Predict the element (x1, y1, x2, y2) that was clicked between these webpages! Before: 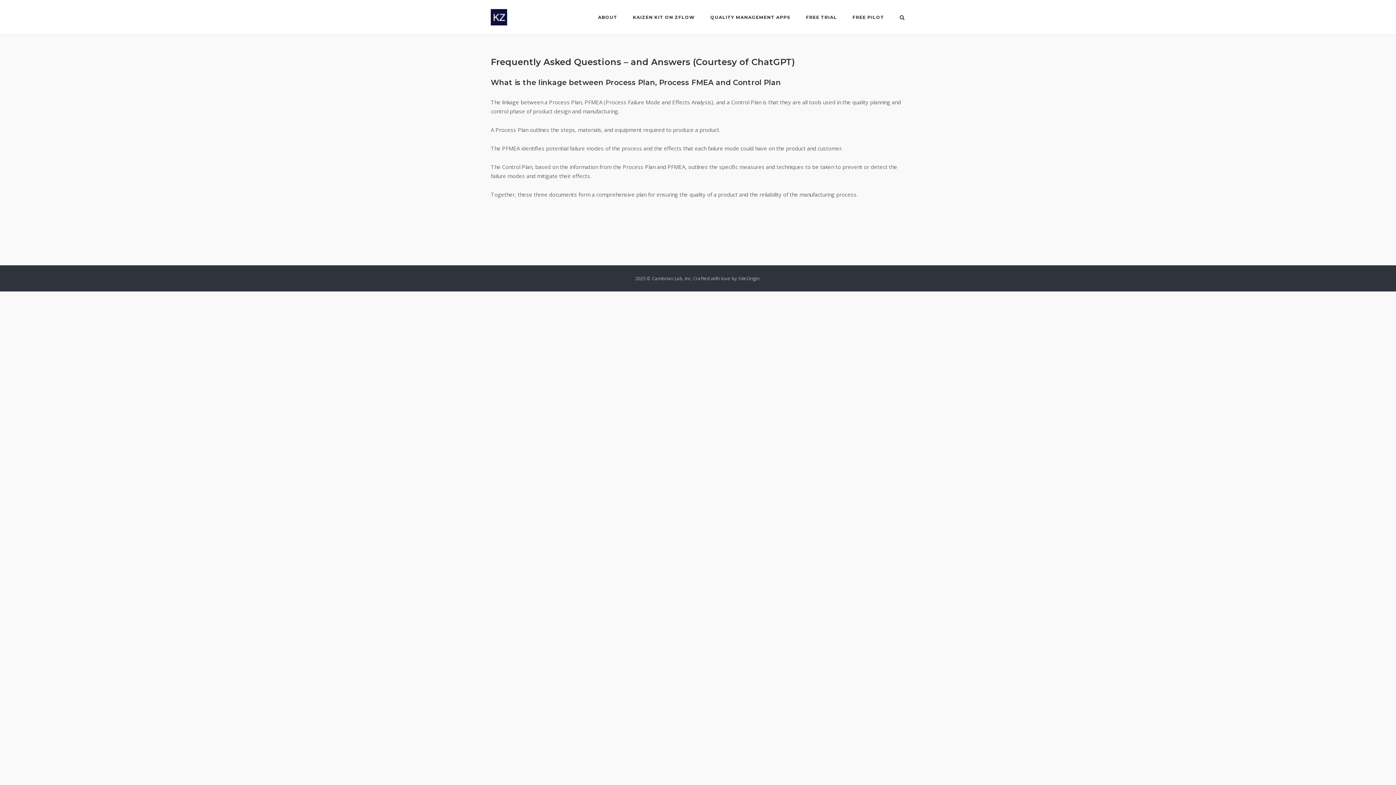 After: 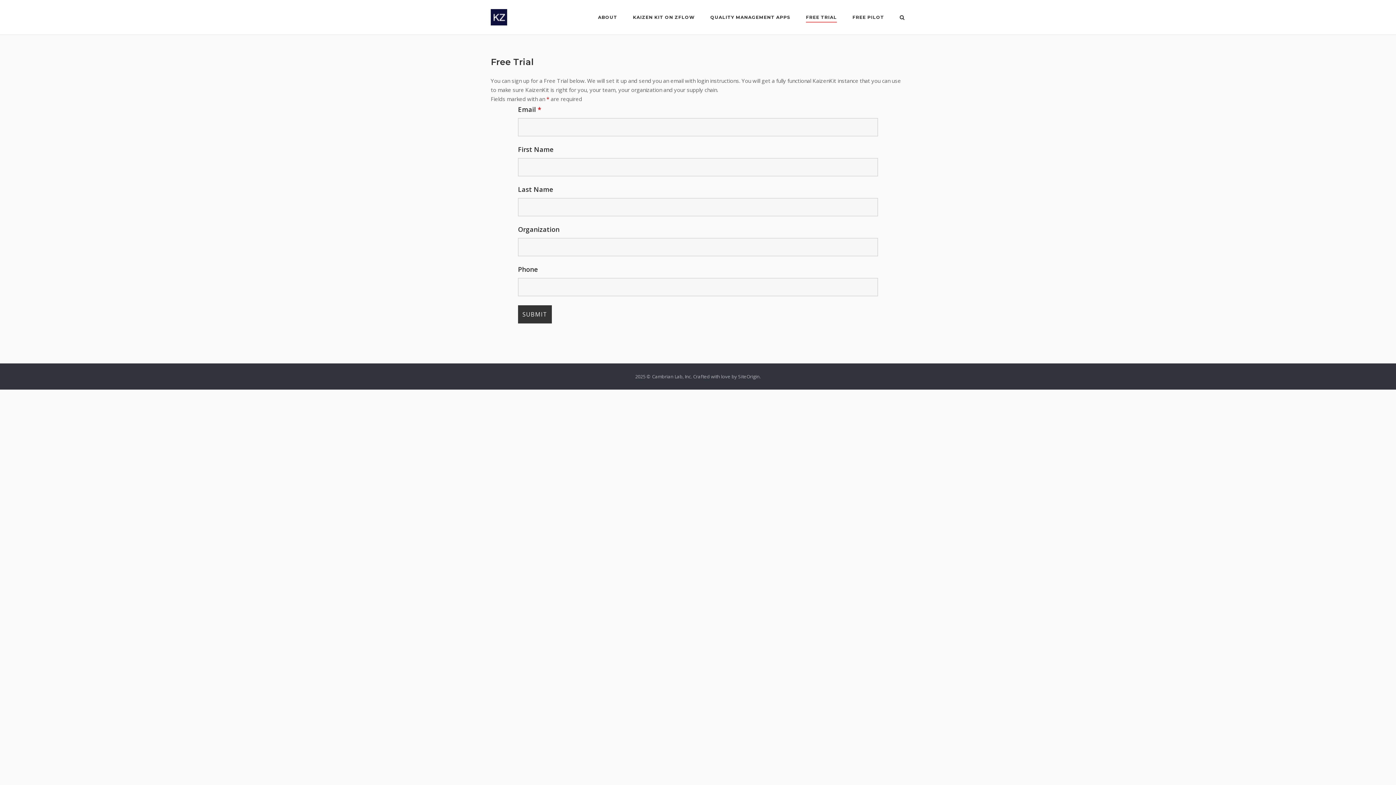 Action: label: FREE TRIAL bbox: (806, 14, 837, 22)